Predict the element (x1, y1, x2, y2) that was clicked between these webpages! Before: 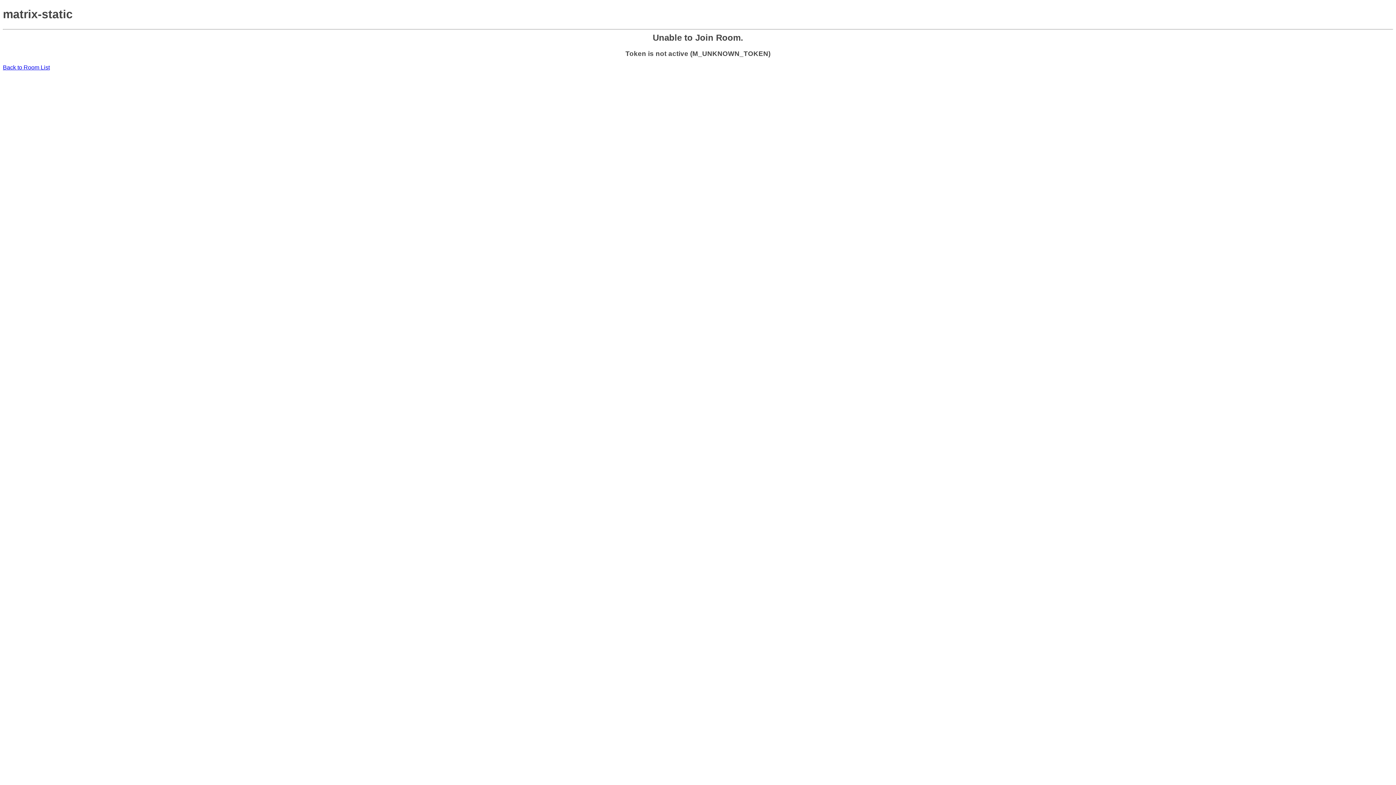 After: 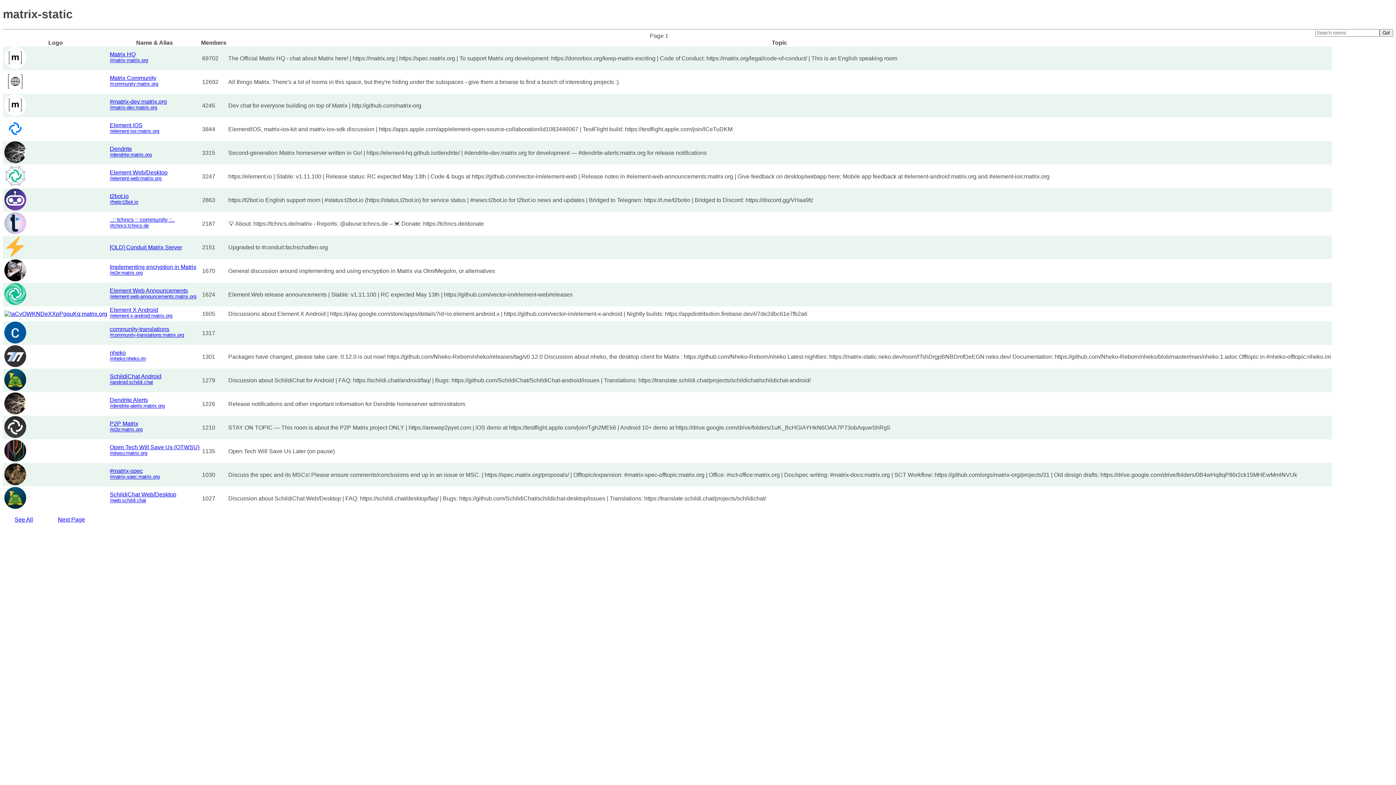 Action: bbox: (2, 64, 49, 70) label: Back to Room List